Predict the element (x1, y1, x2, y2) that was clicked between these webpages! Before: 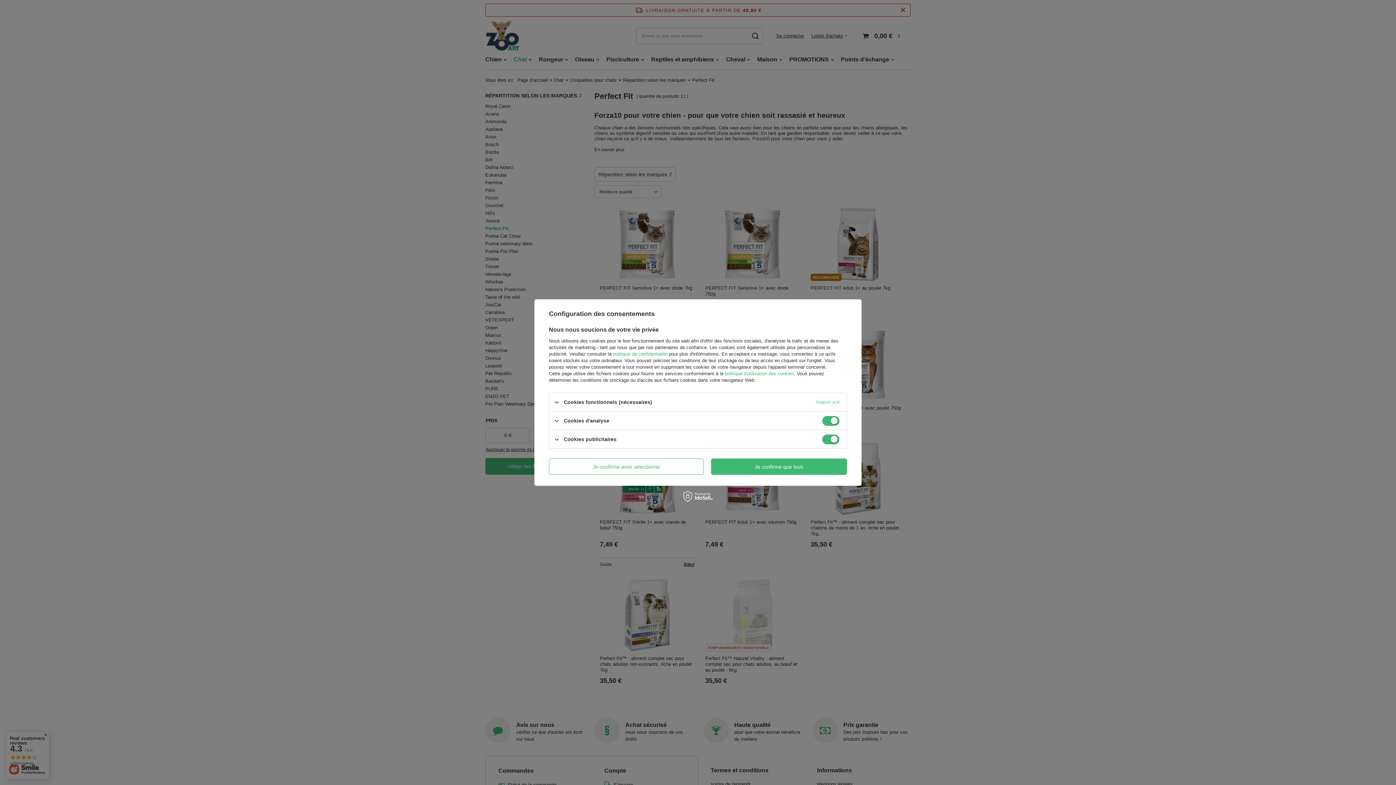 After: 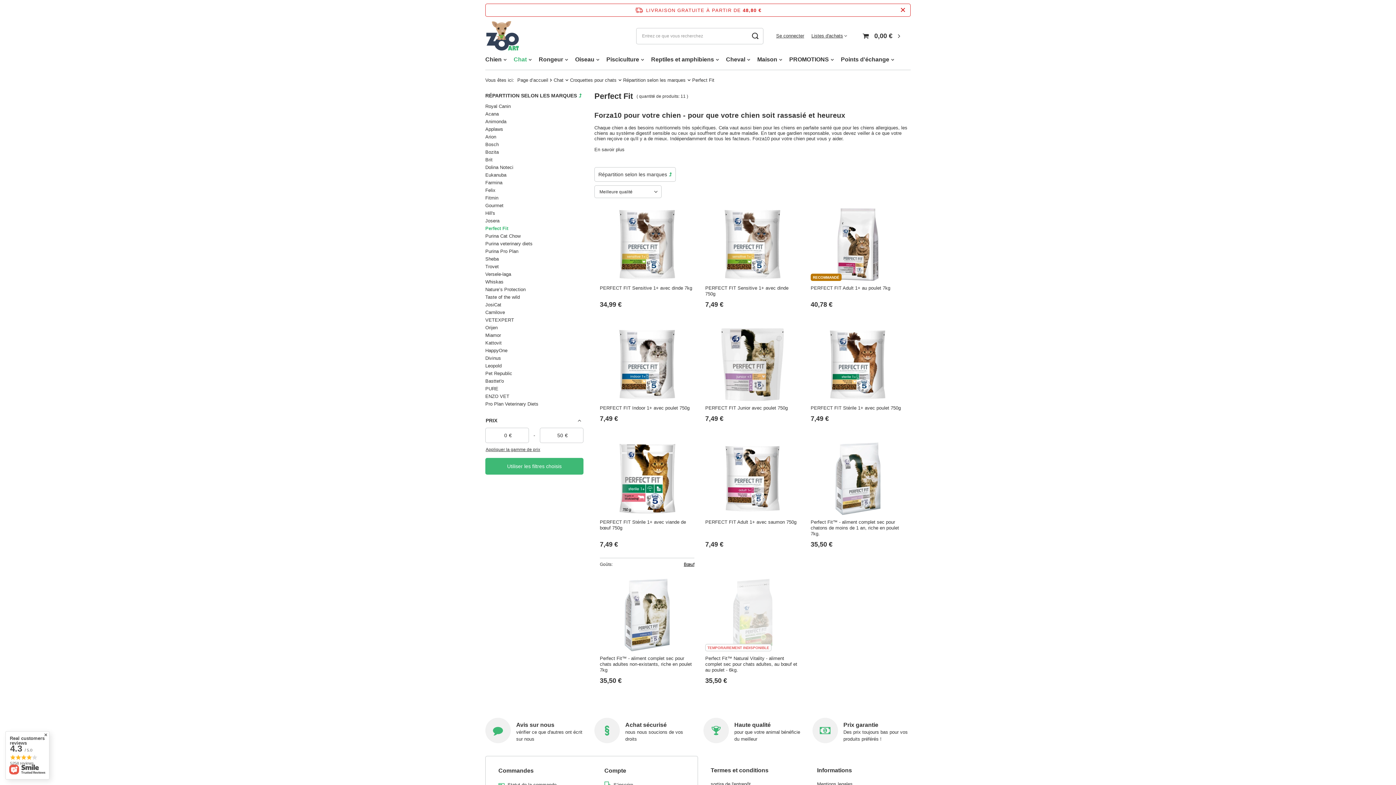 Action: bbox: (549, 458, 704, 475) label: Je confirme avoir sélectionné